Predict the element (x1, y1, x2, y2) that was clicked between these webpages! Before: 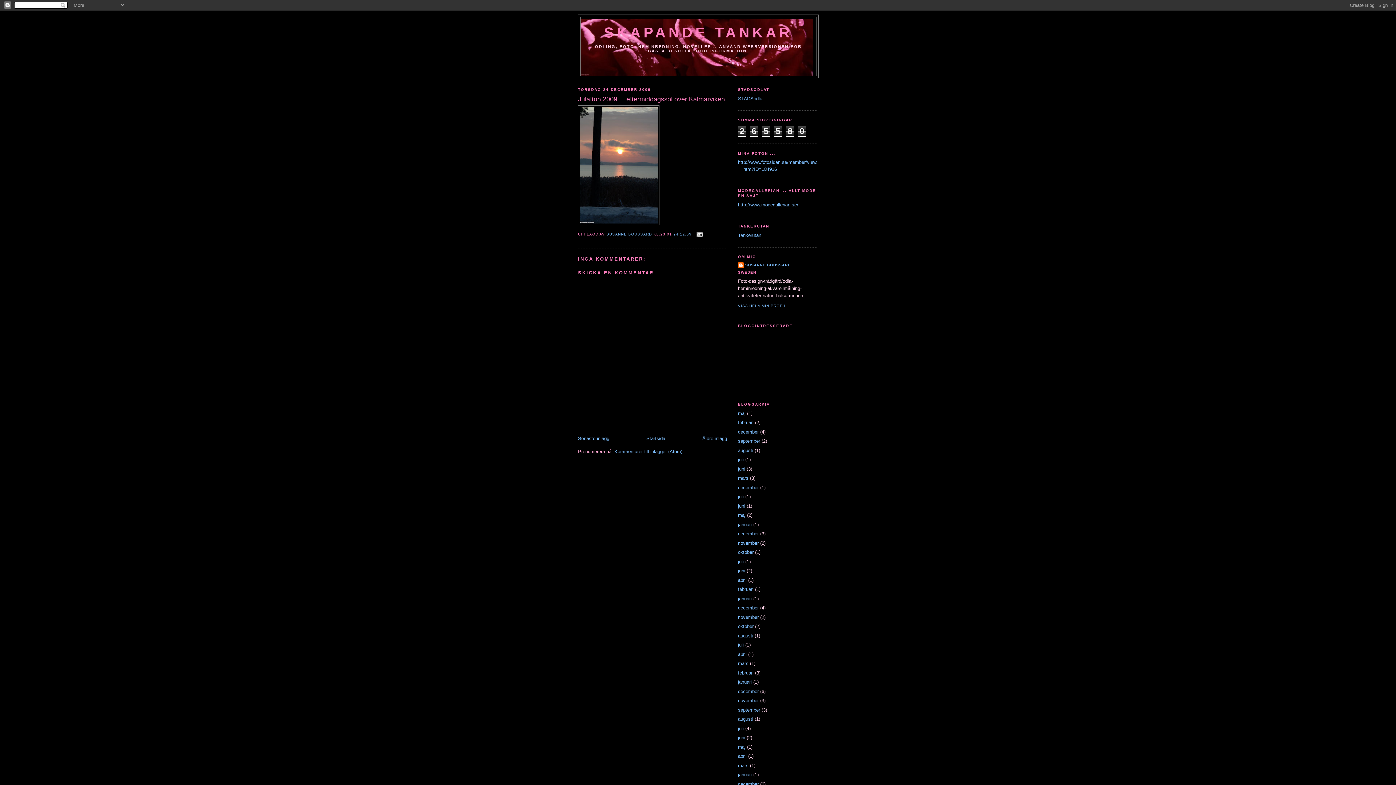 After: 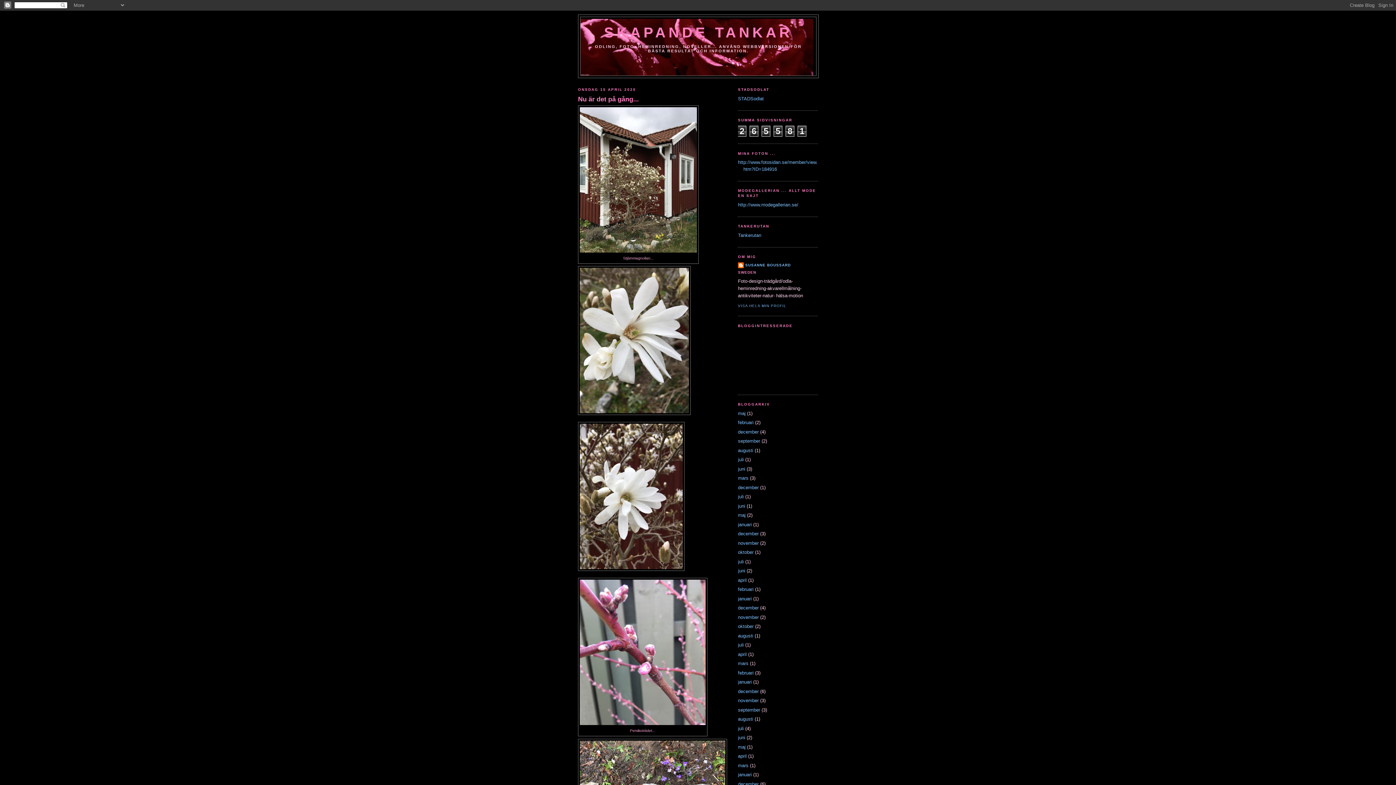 Action: label: april bbox: (738, 753, 746, 759)